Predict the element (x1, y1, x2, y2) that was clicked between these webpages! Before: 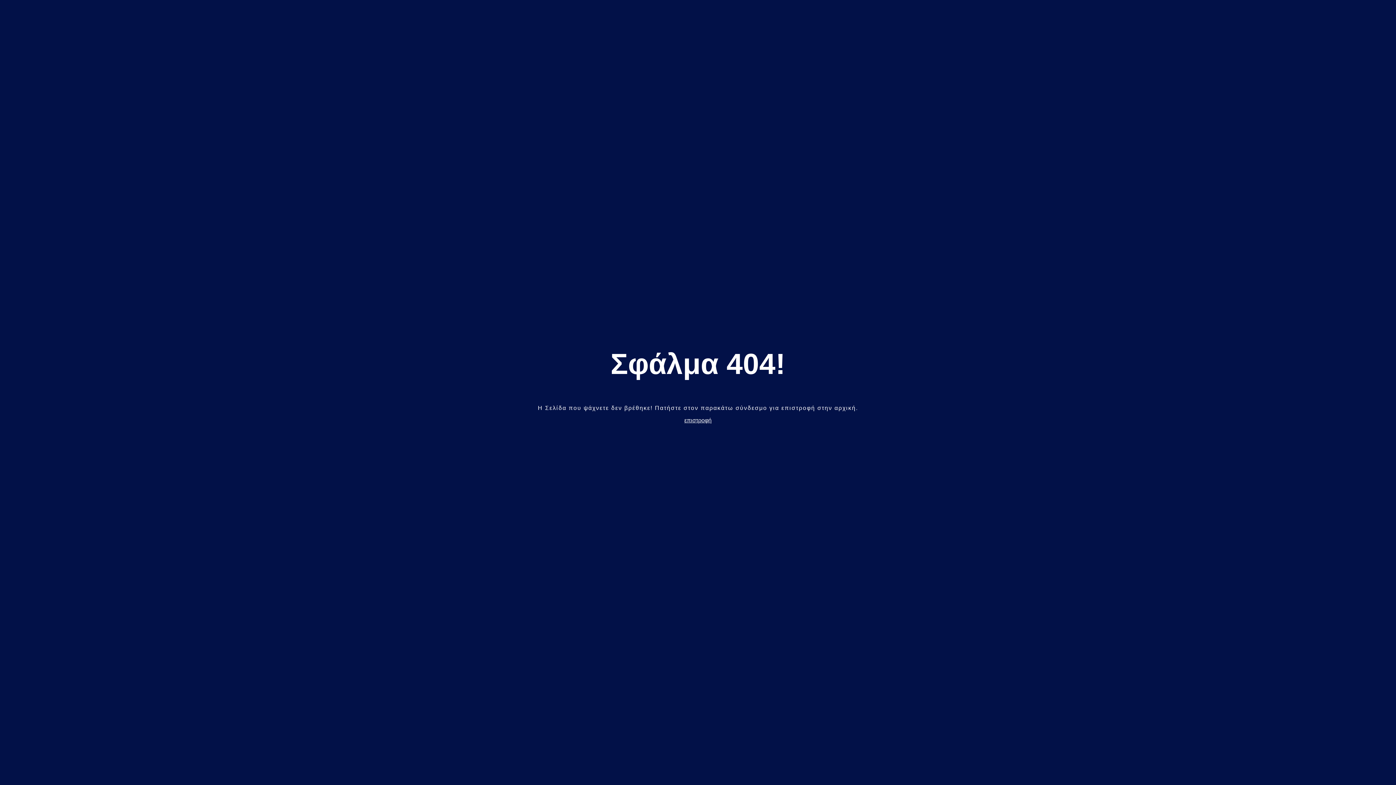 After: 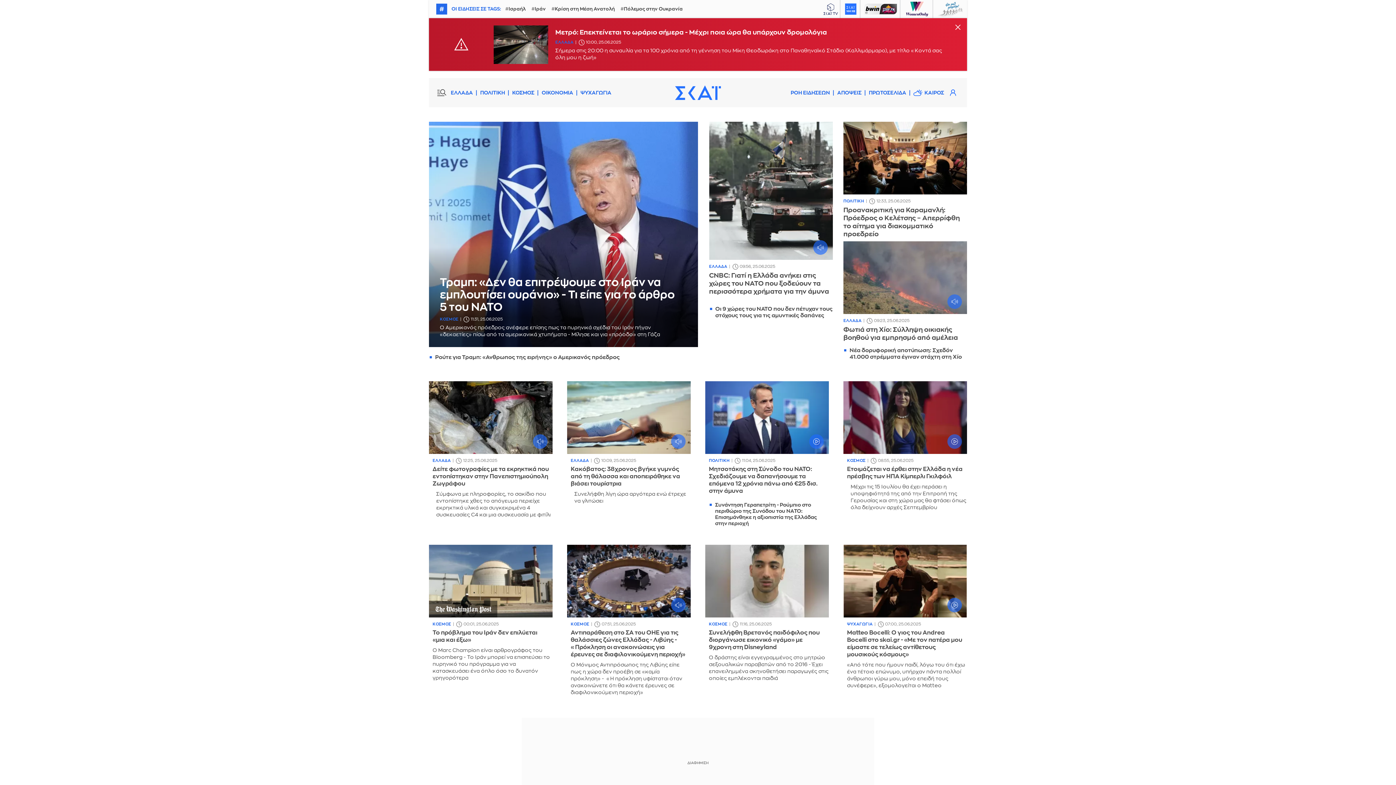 Action: label: επιστροφή bbox: (684, 417, 711, 423)